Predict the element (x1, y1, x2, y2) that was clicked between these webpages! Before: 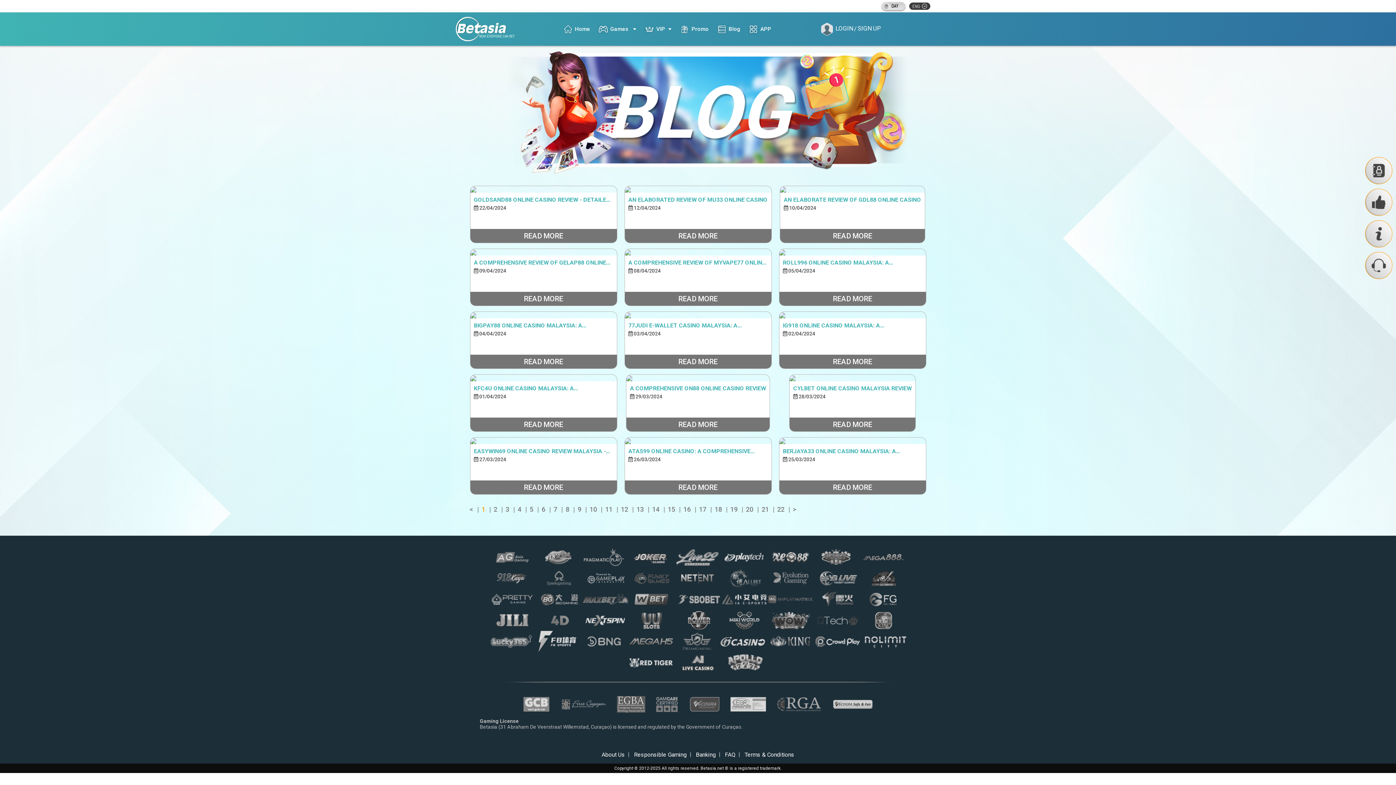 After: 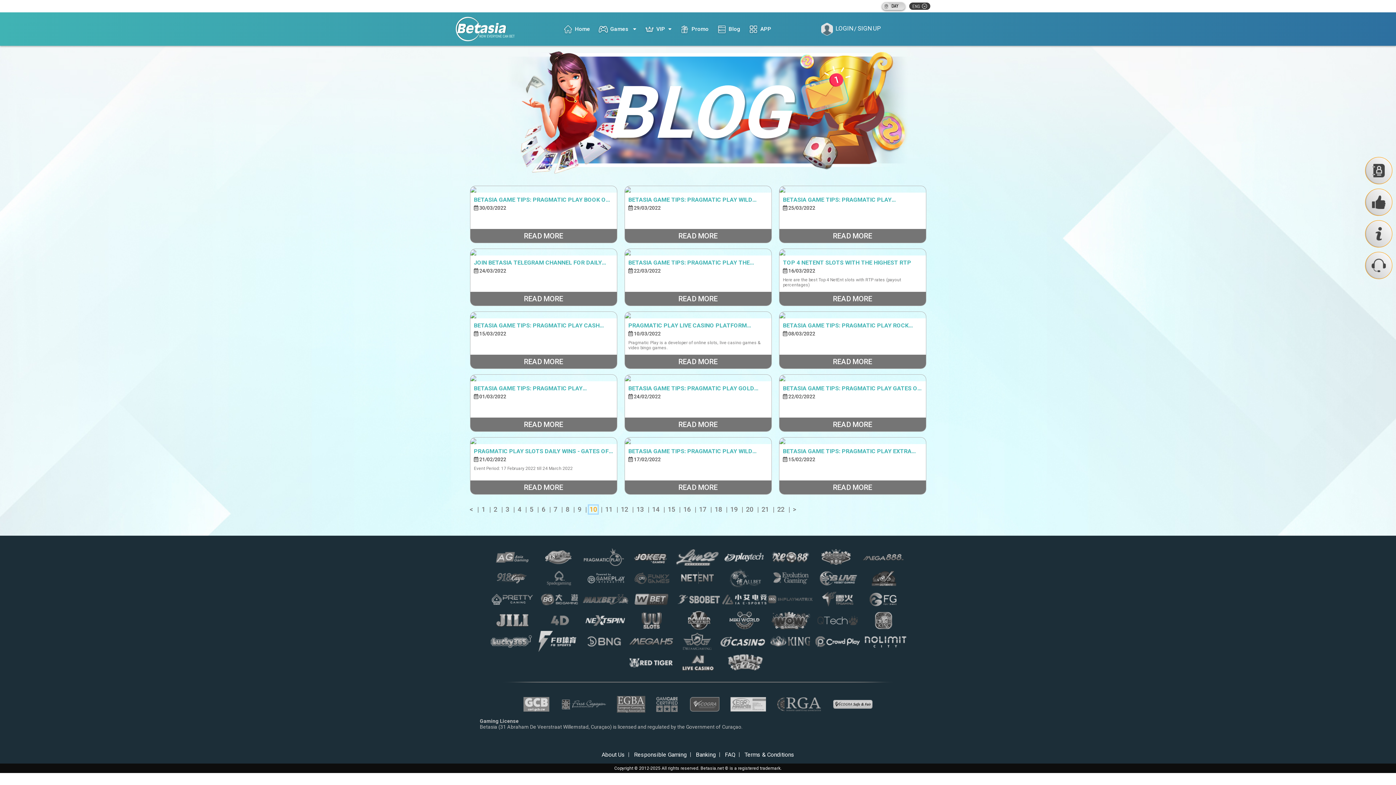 Action: label: 10 bbox: (589, 505, 597, 513)